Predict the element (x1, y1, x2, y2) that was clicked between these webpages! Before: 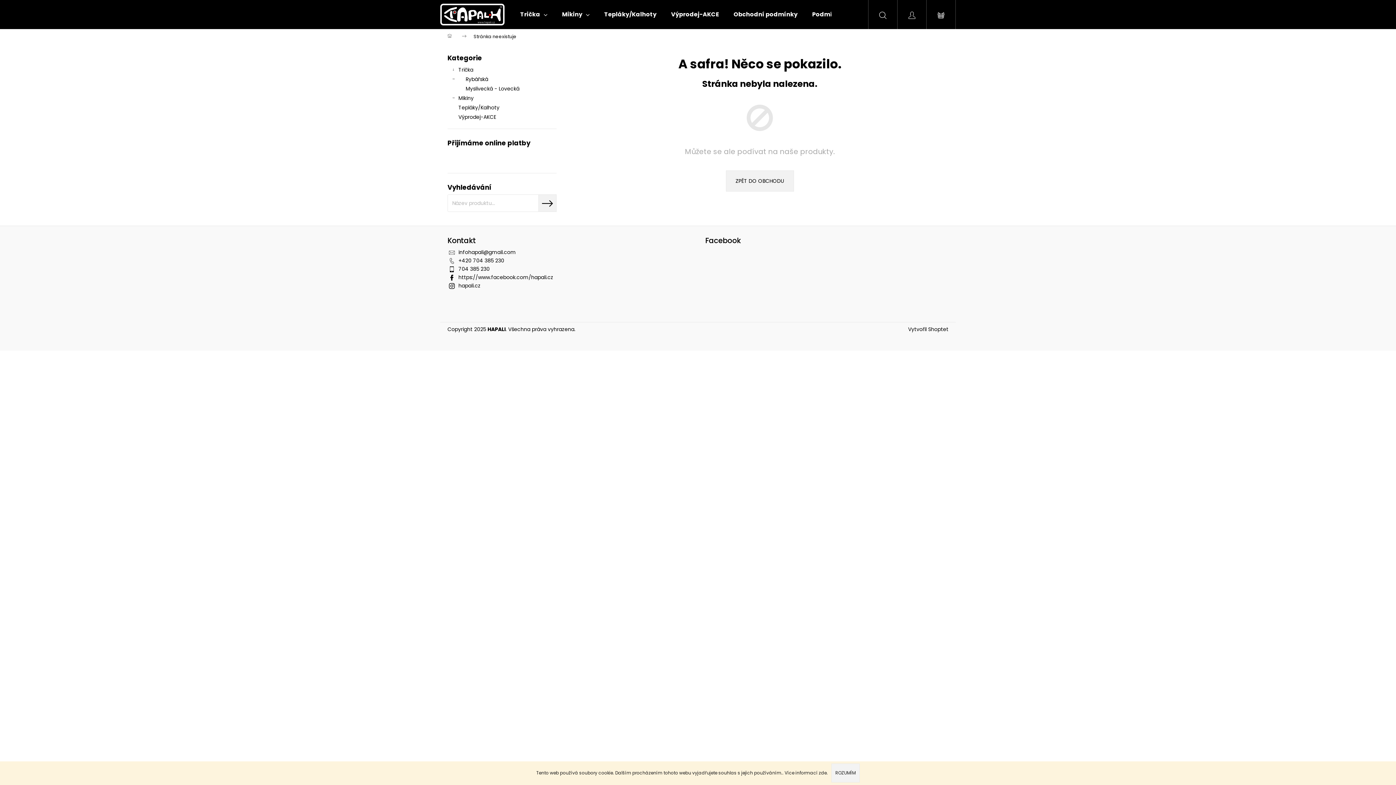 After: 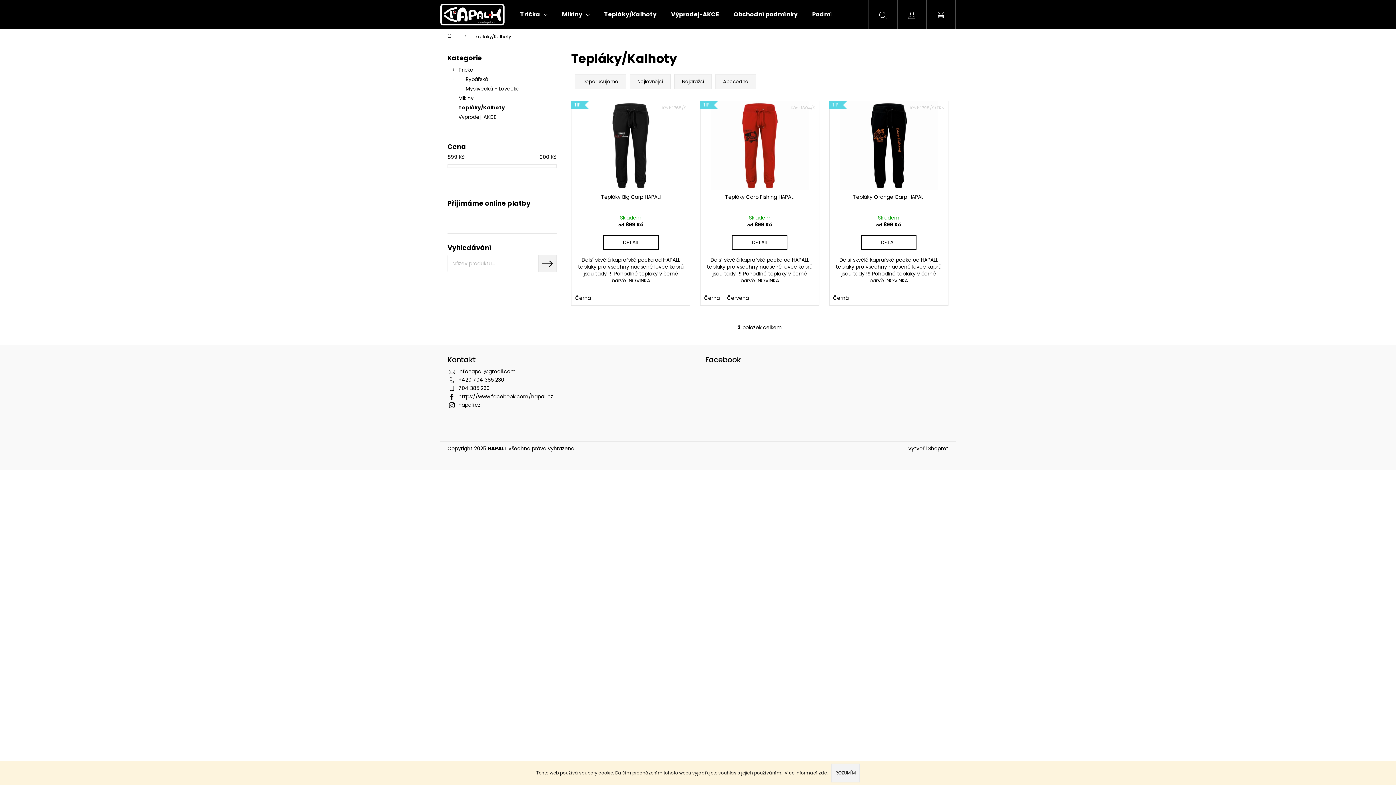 Action: bbox: (597, 0, 664, 29) label: Tepláky/Kalhoty